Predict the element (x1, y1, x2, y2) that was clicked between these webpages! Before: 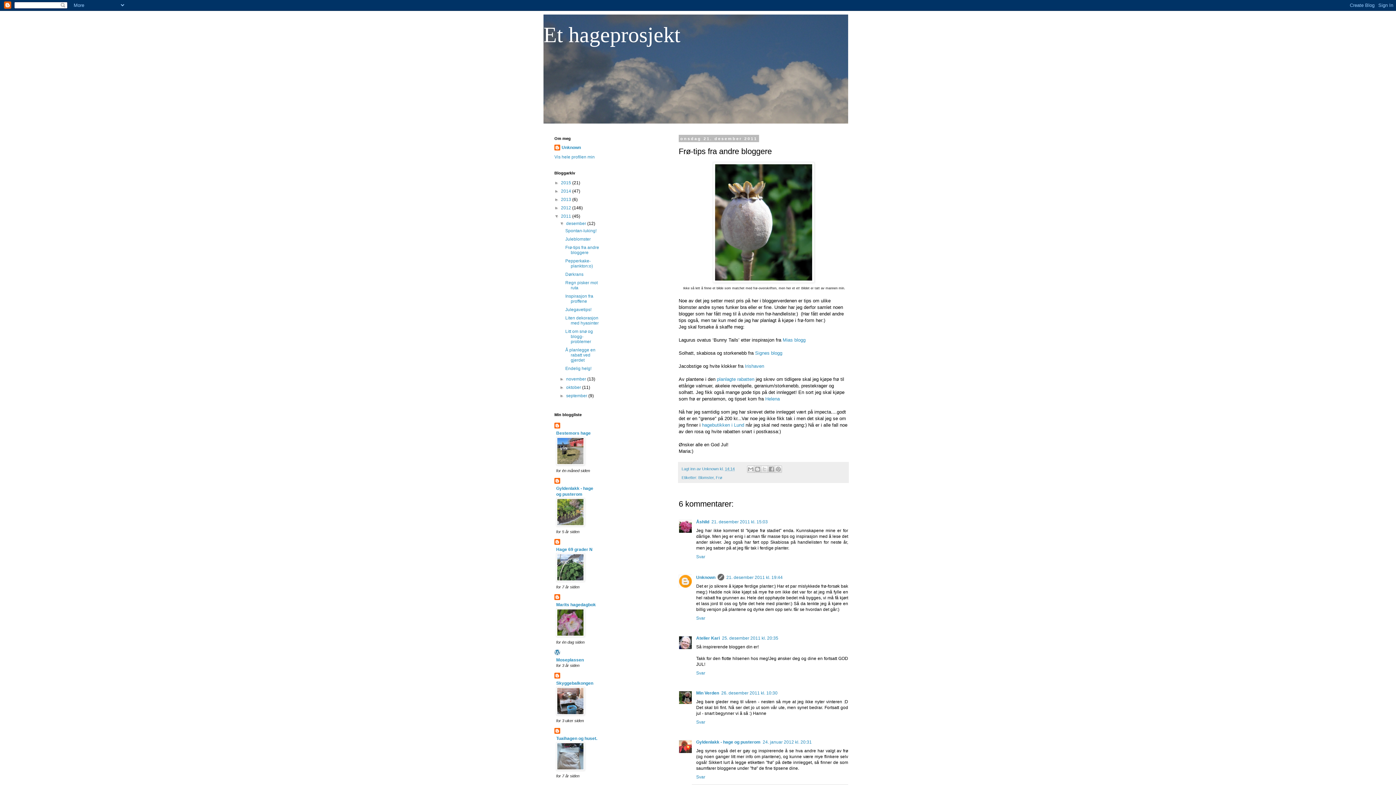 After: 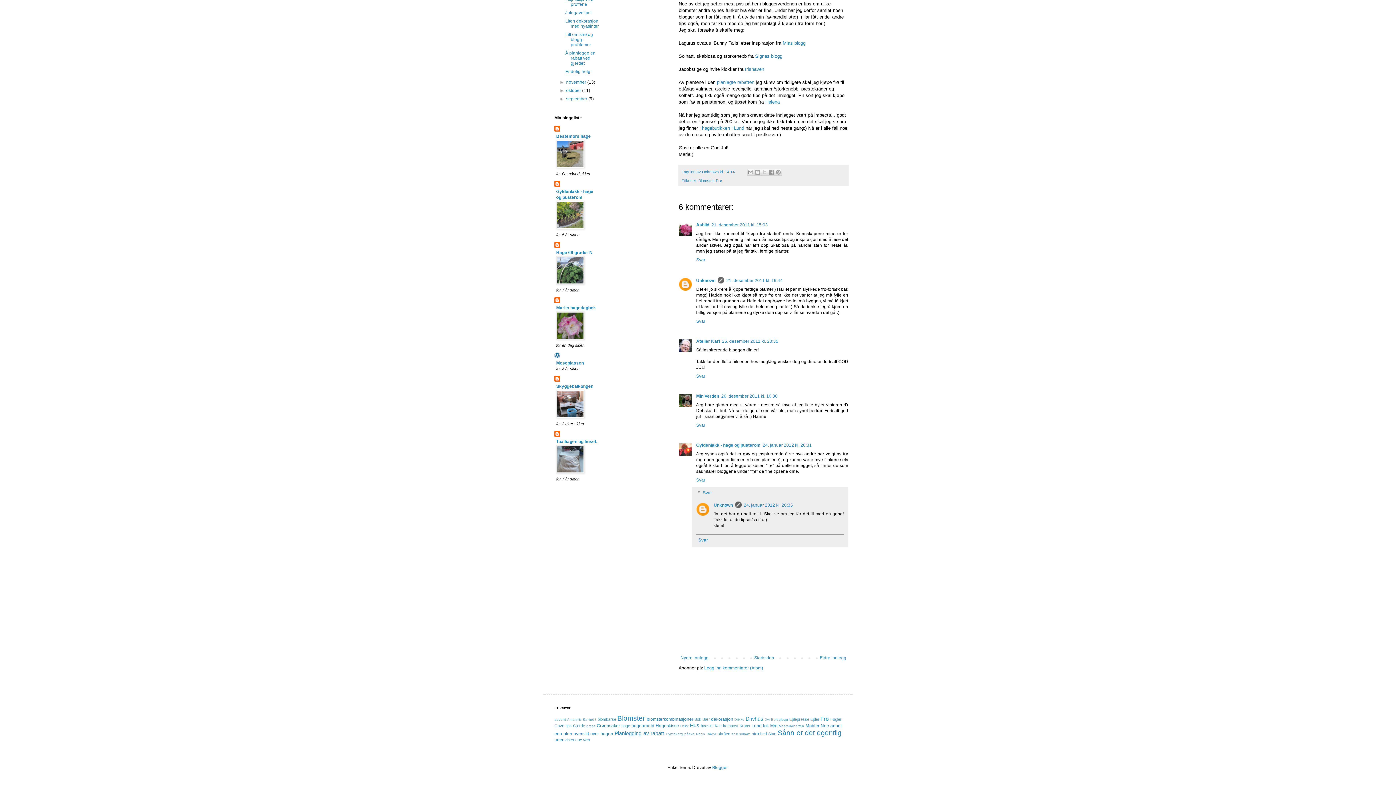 Action: label: 21. desember 2011 kl. 19:44 bbox: (726, 575, 782, 580)